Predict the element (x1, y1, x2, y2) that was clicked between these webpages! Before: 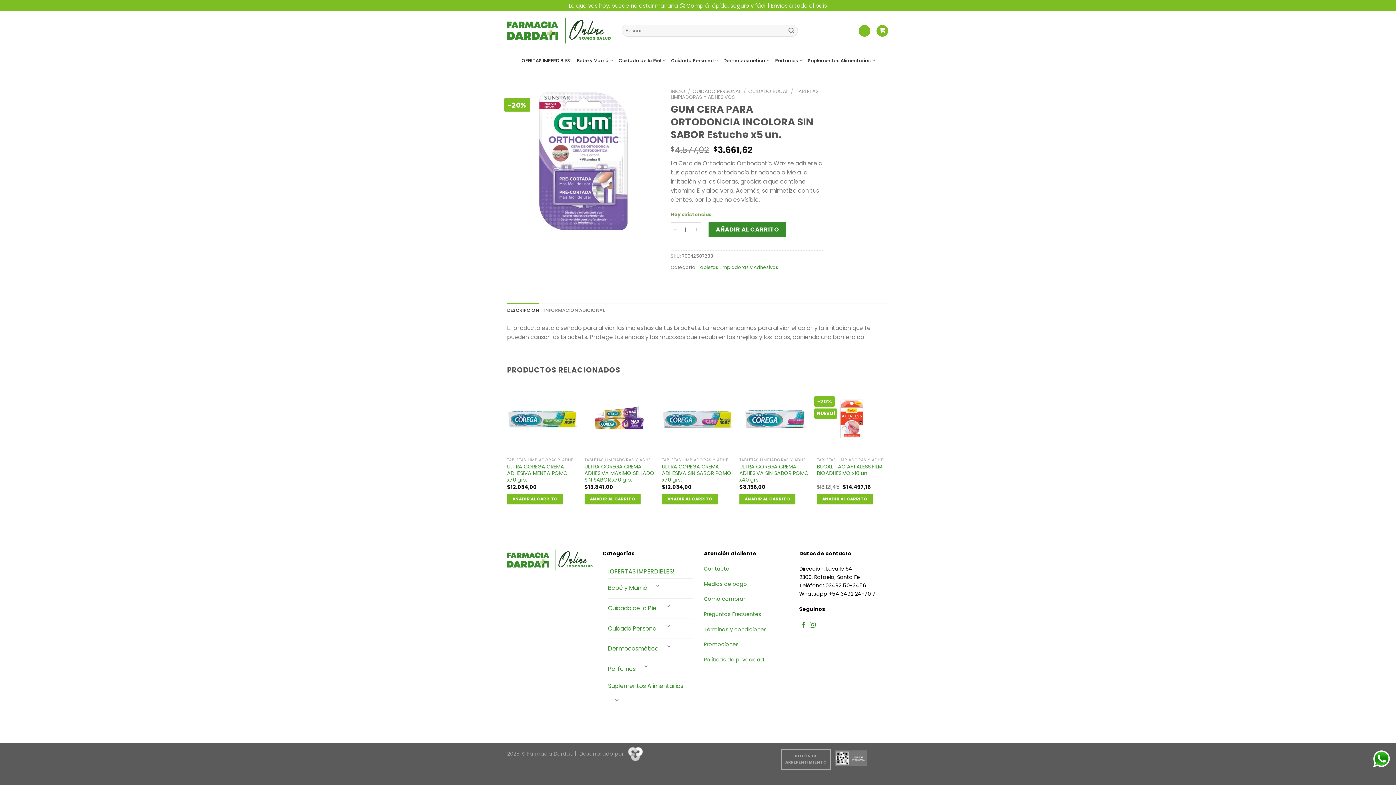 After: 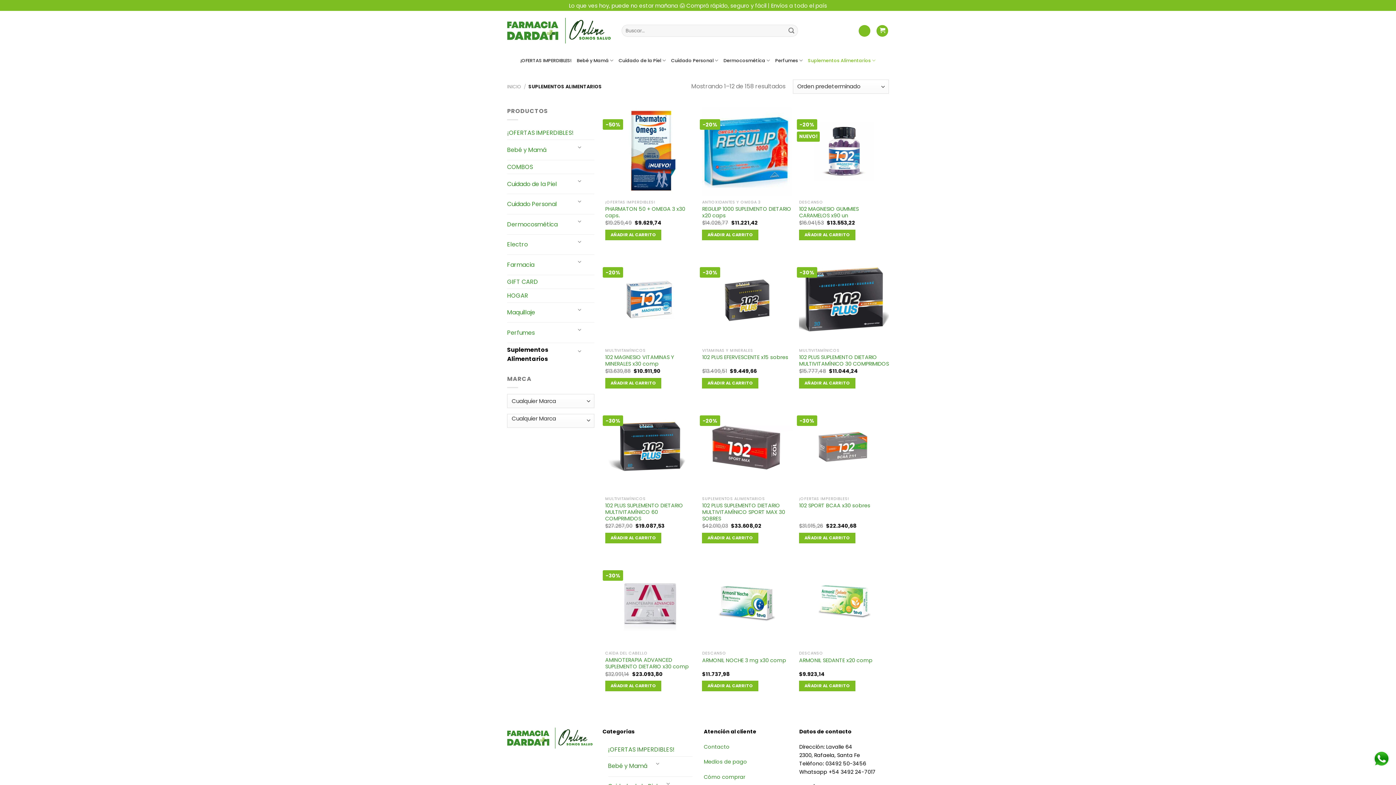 Action: bbox: (808, 53, 875, 67) label: Suplementos Alimentarios